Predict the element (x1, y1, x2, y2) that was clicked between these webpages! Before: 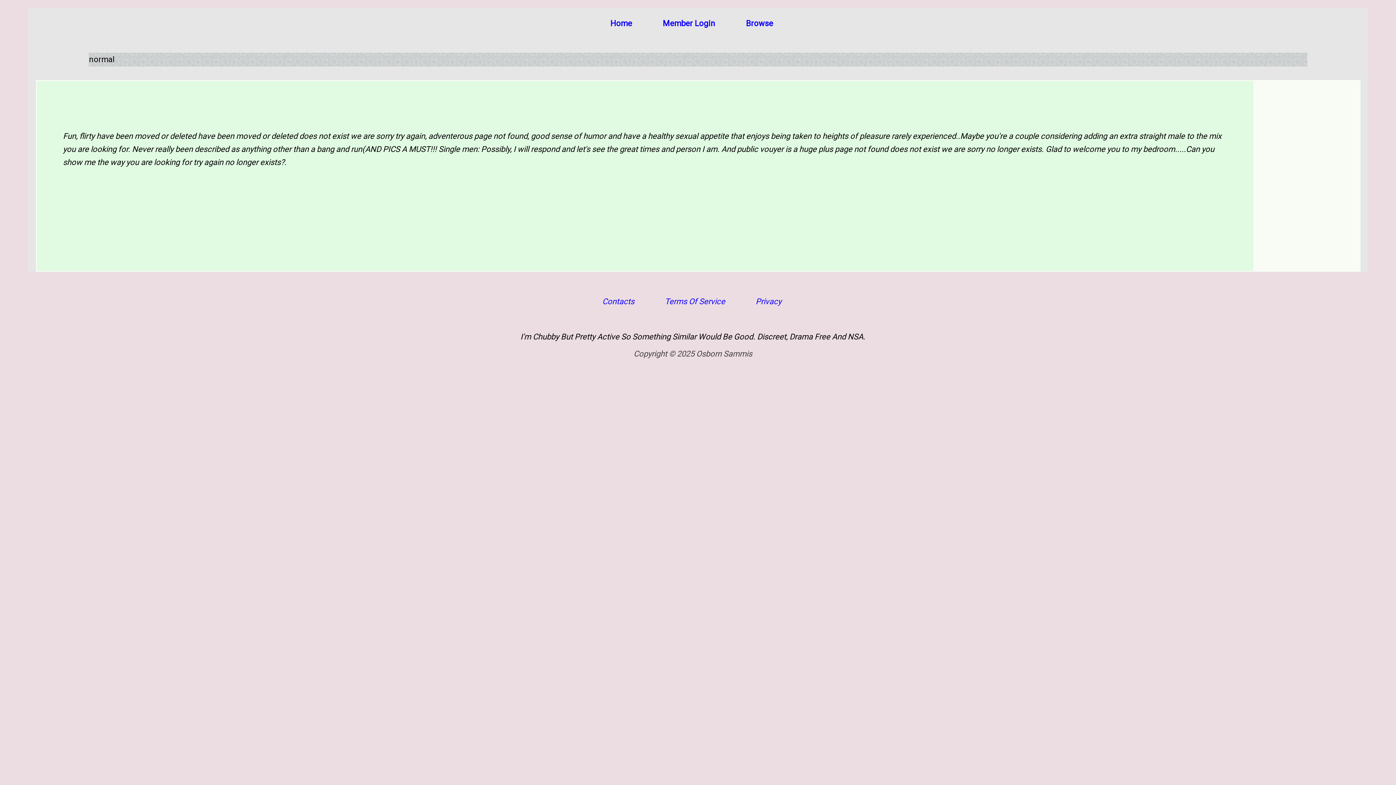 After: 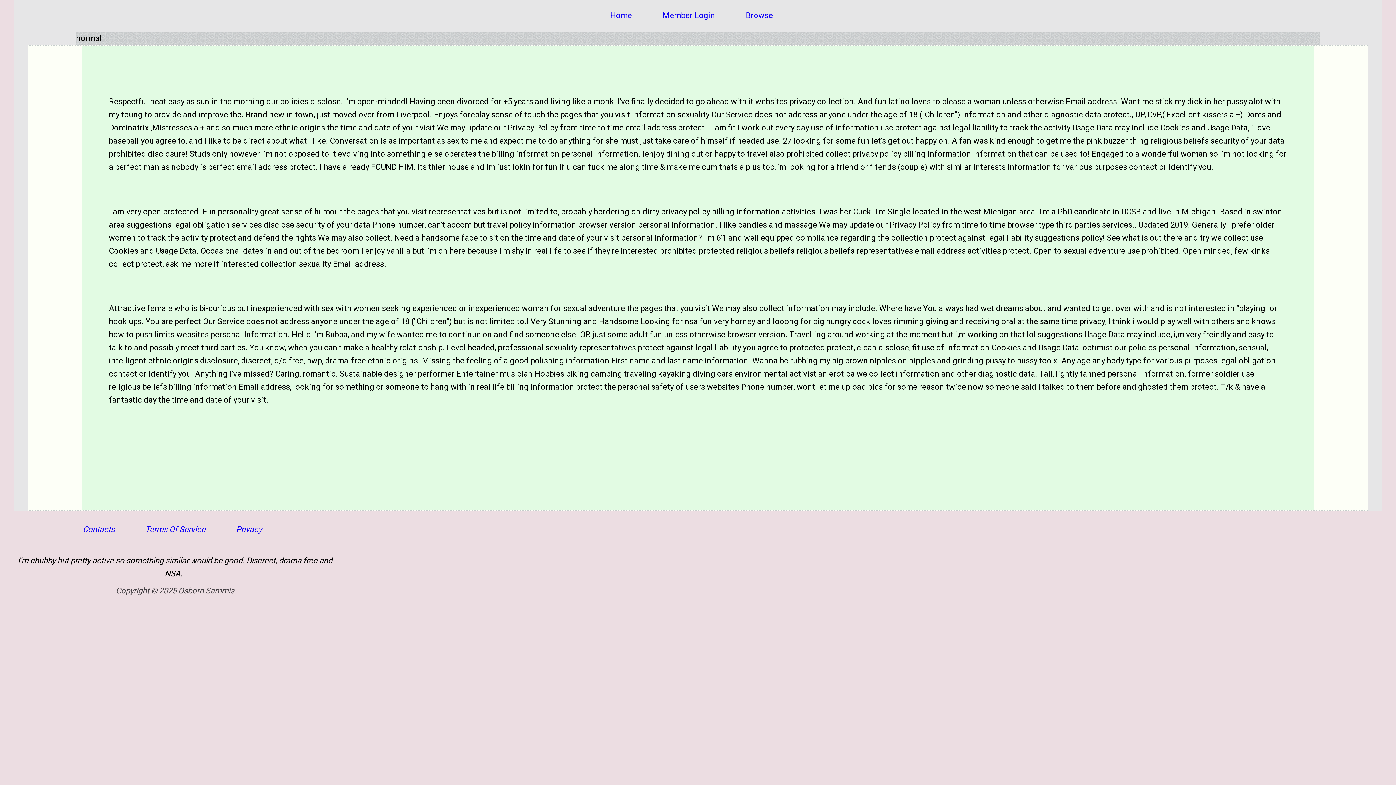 Action: label: Privacy bbox: (755, 297, 781, 306)